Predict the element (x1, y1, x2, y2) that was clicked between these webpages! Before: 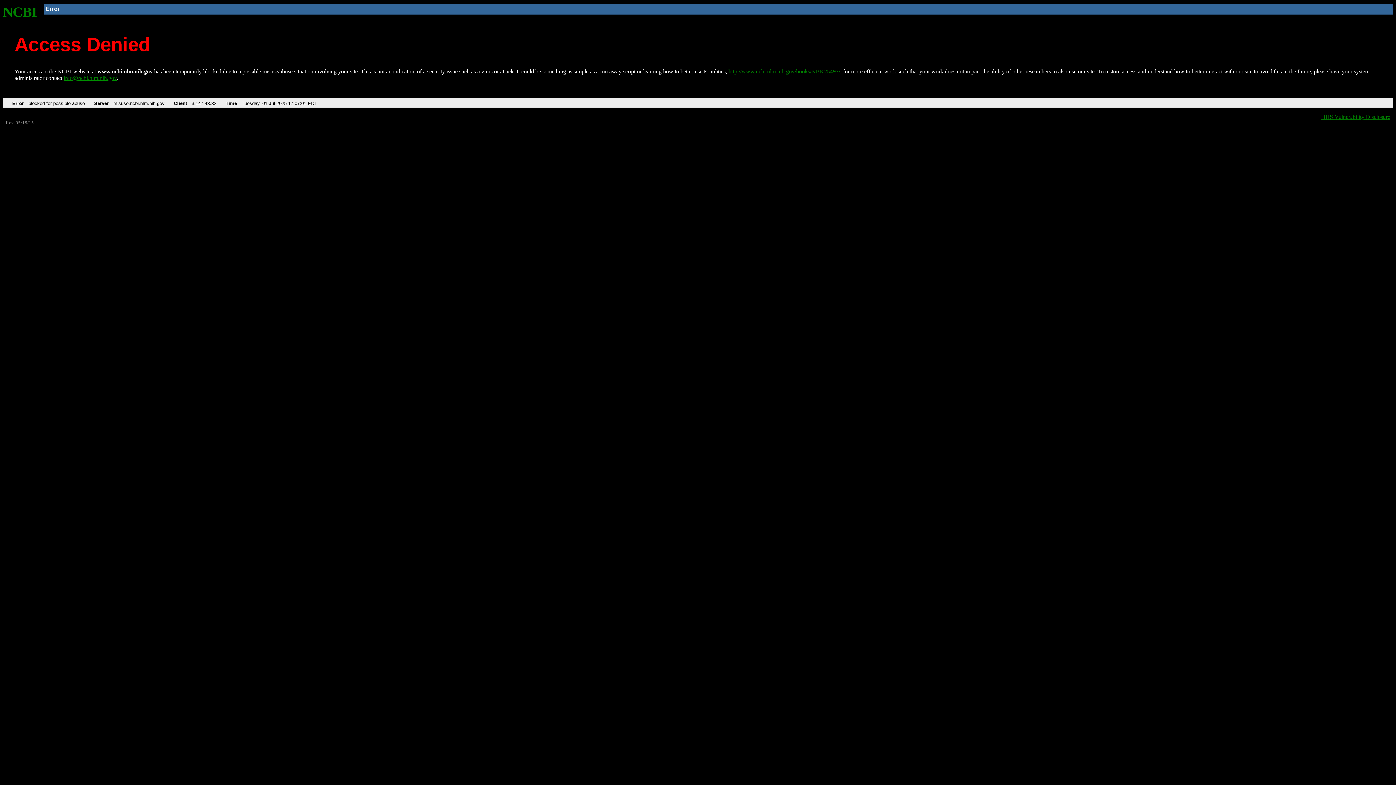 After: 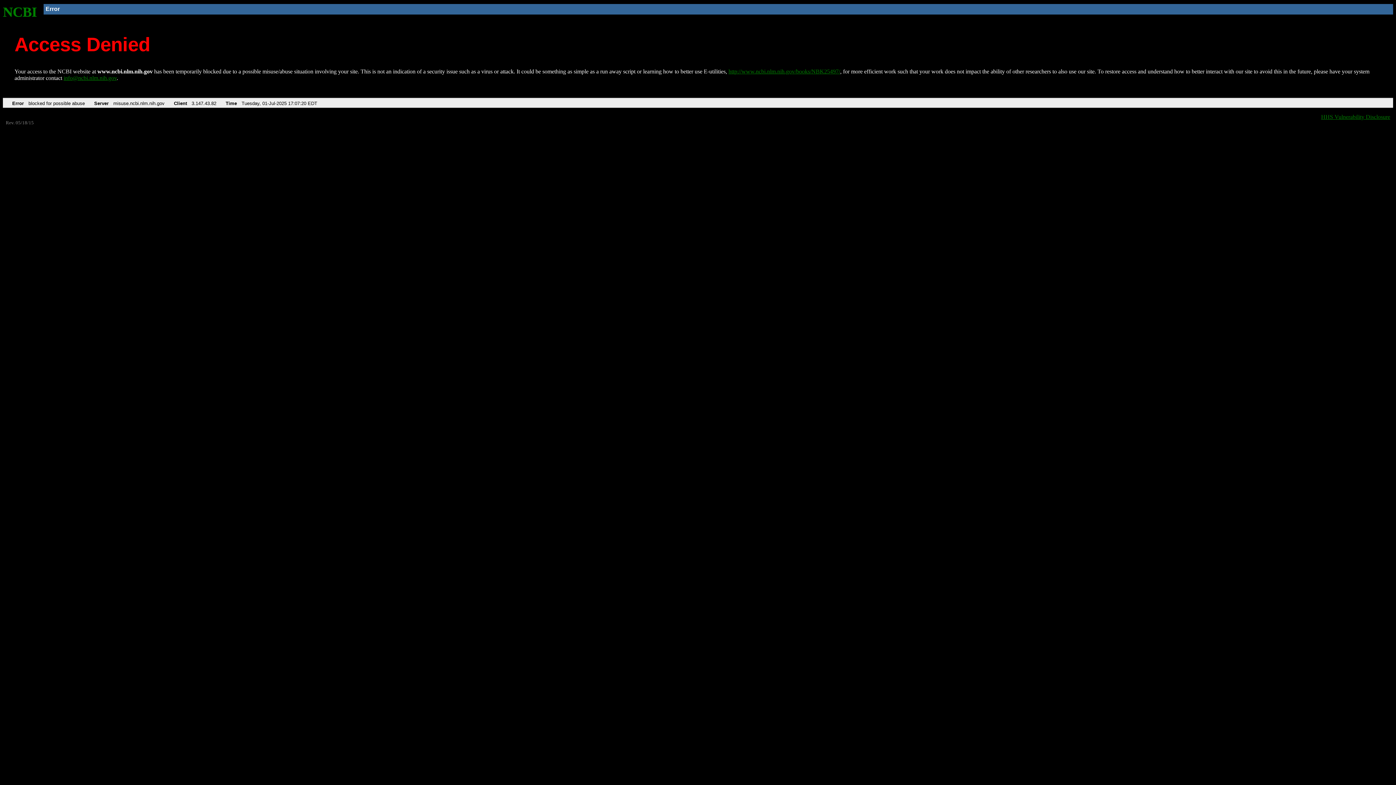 Action: label: http://www.ncbi.nlm.nih.gov/books/NBK25497/ bbox: (728, 68, 840, 74)